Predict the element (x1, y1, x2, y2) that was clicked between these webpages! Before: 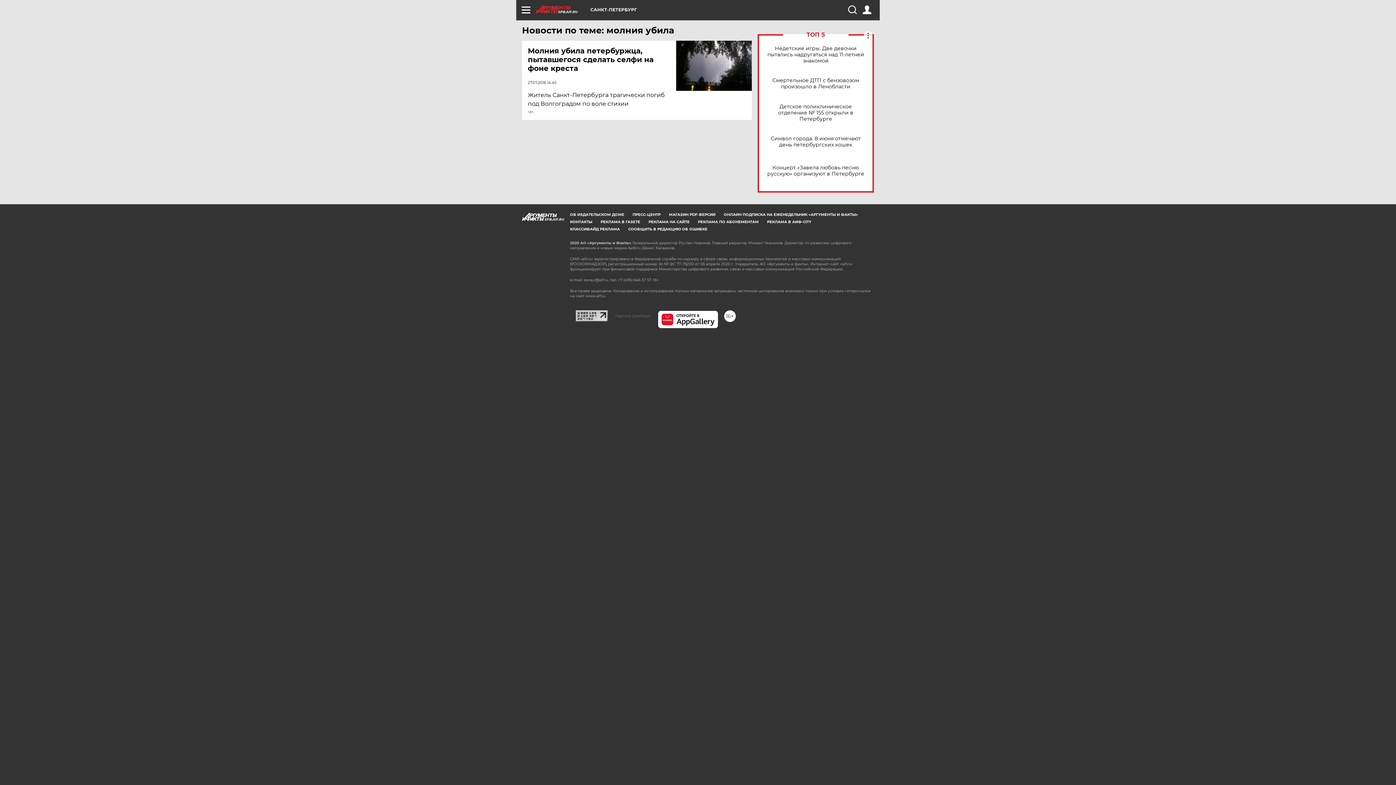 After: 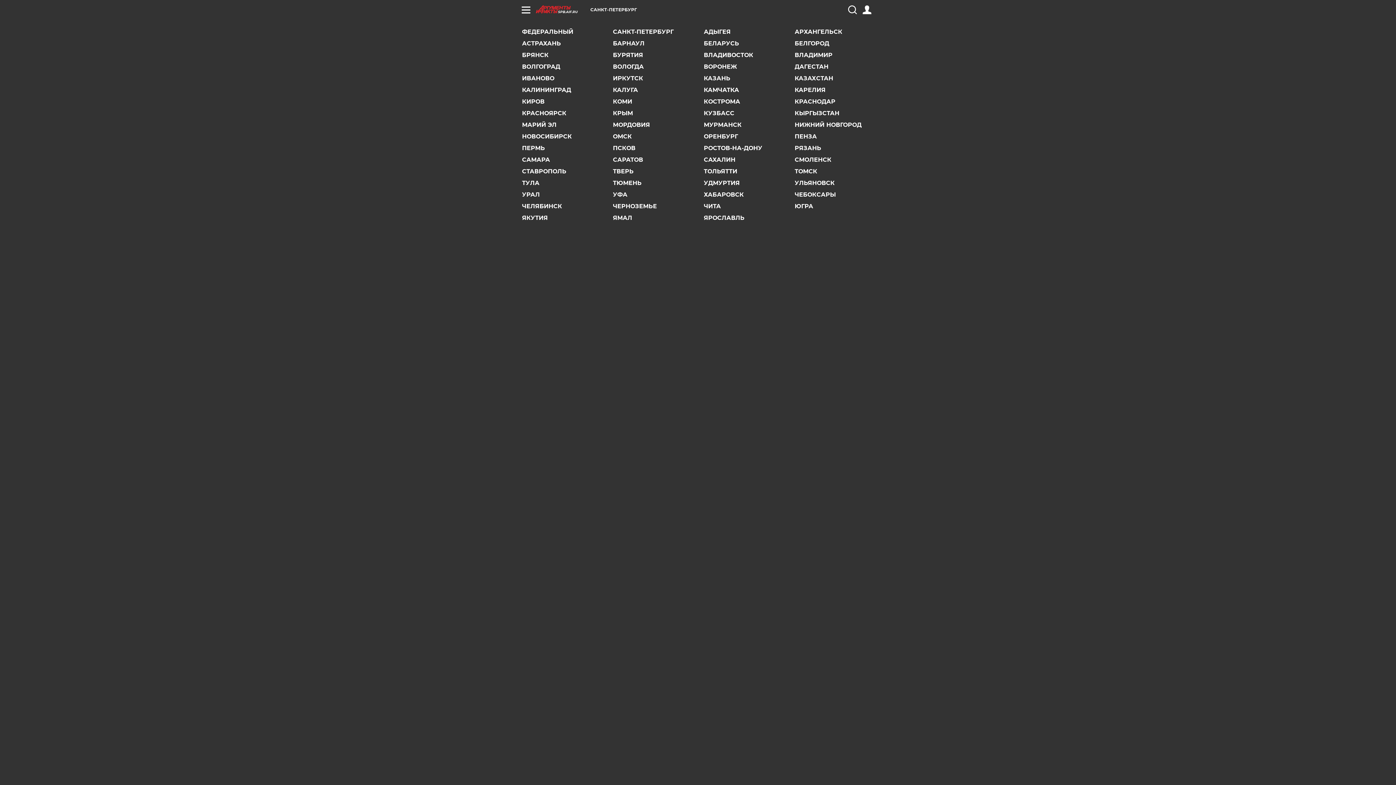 Action: bbox: (590, 7, 637, 12) label: САНКТ-ПЕТЕРБУРГ